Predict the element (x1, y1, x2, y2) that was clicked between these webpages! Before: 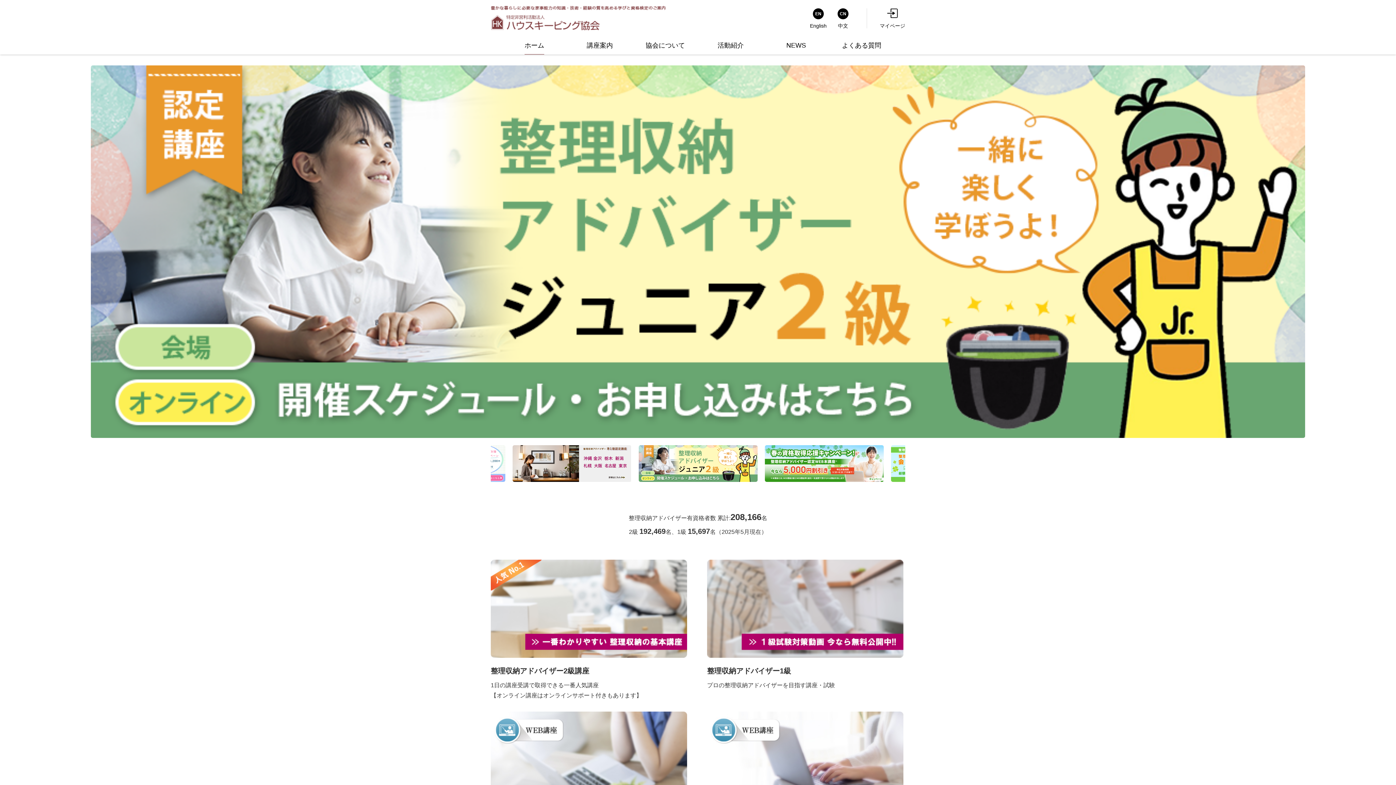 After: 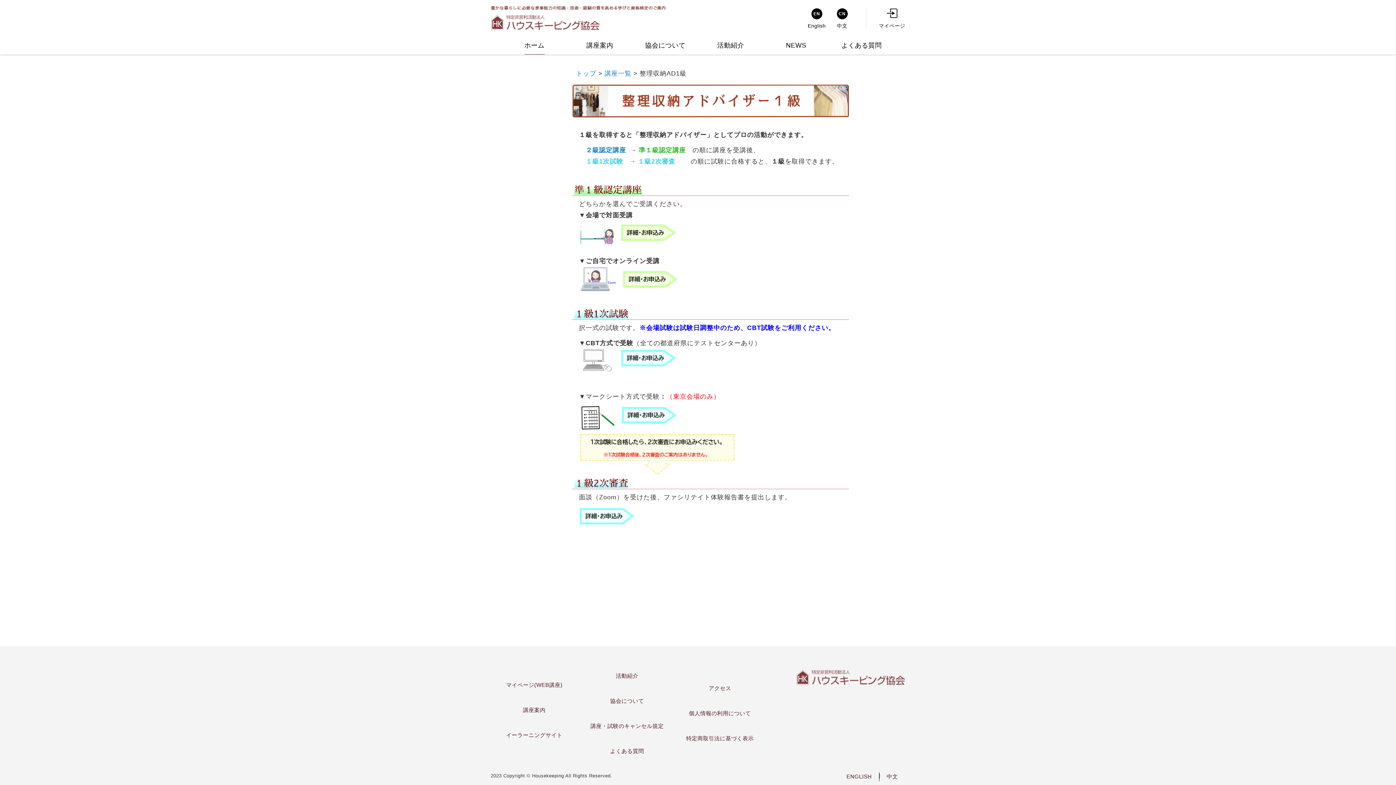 Action: label: 整理収納アドバイザー1級

プロの整理収納アドバイザーを目指す講座・試験 bbox: (707, 559, 905, 690)